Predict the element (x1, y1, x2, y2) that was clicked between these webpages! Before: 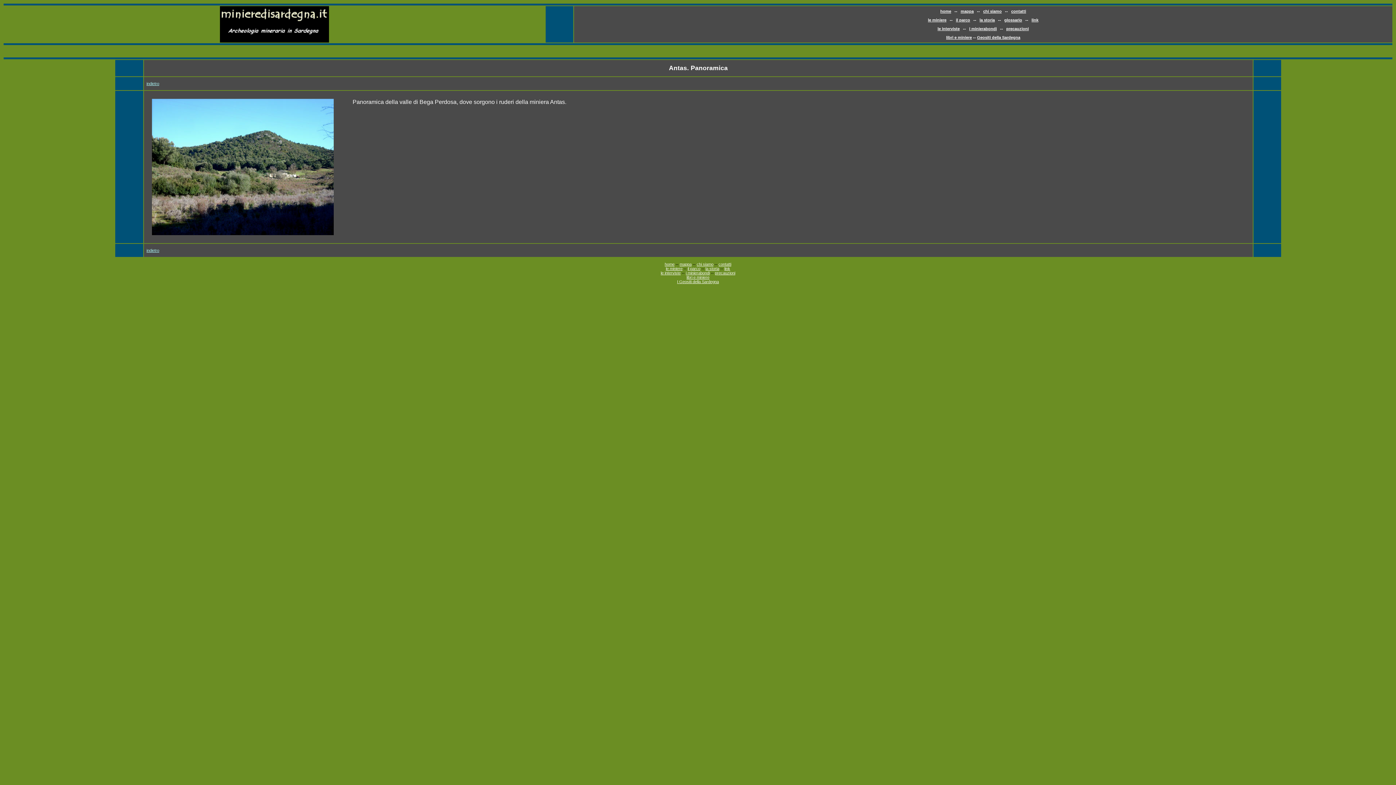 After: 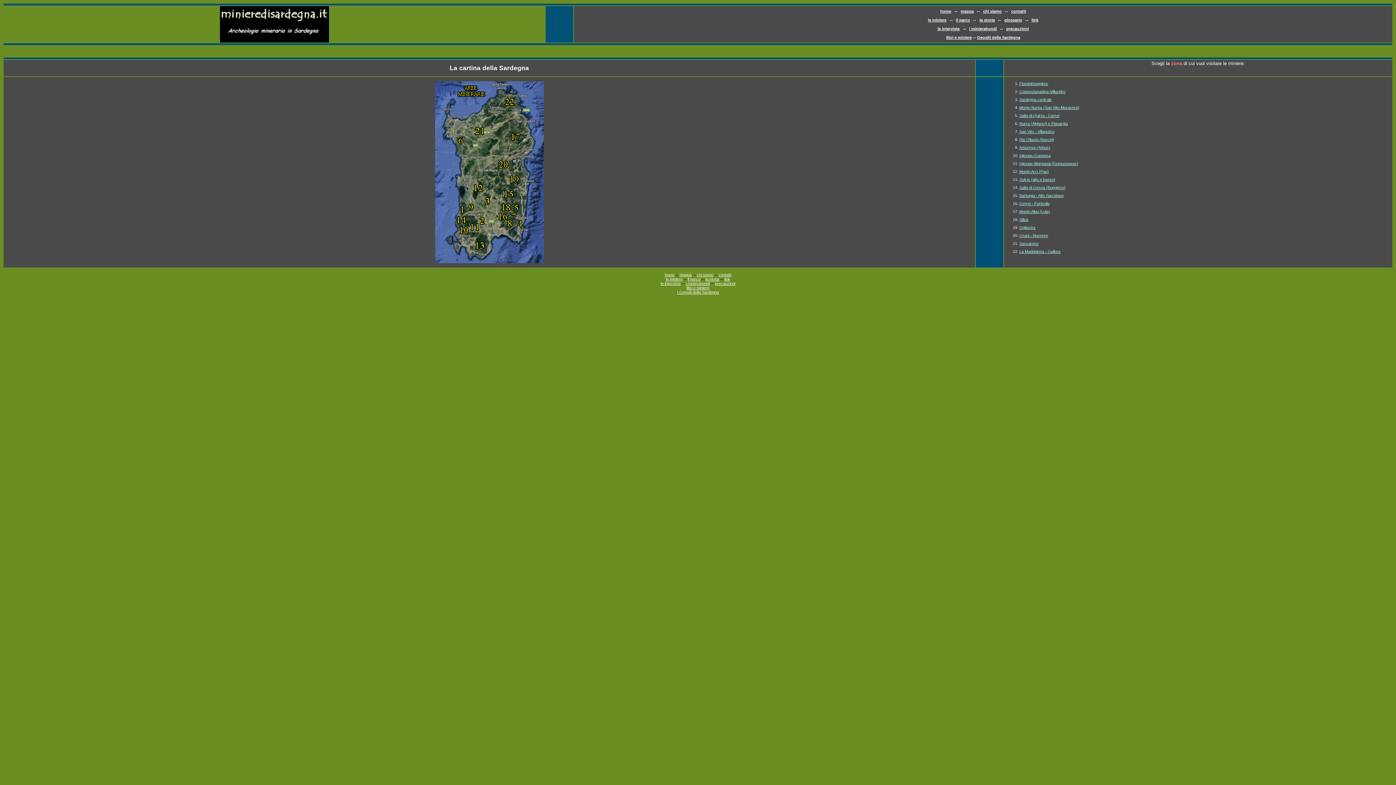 Action: label: le miniere bbox: (666, 266, 682, 270)